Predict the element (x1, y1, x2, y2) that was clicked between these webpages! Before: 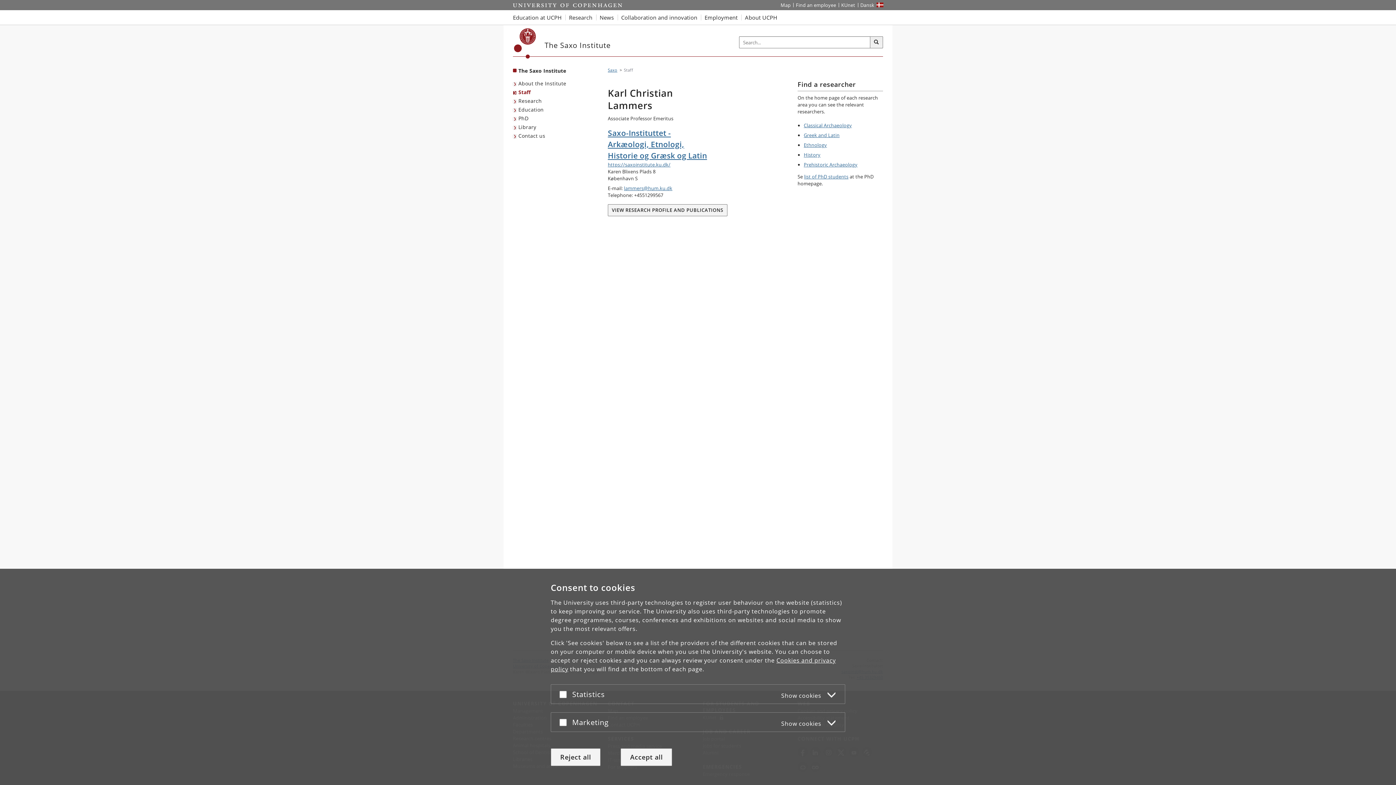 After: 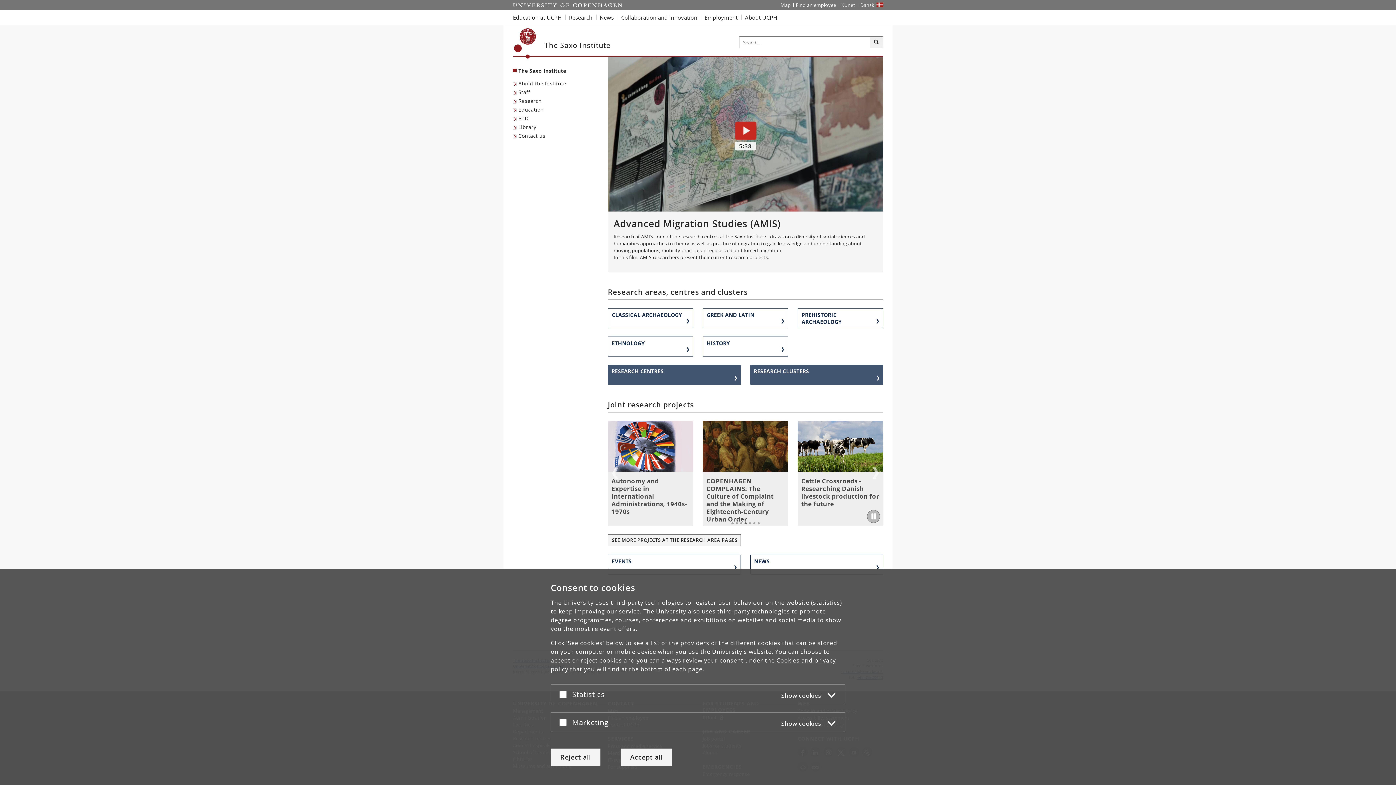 Action: bbox: (608, 161, 788, 168) label: https://saxoinstitute.ku.dk/